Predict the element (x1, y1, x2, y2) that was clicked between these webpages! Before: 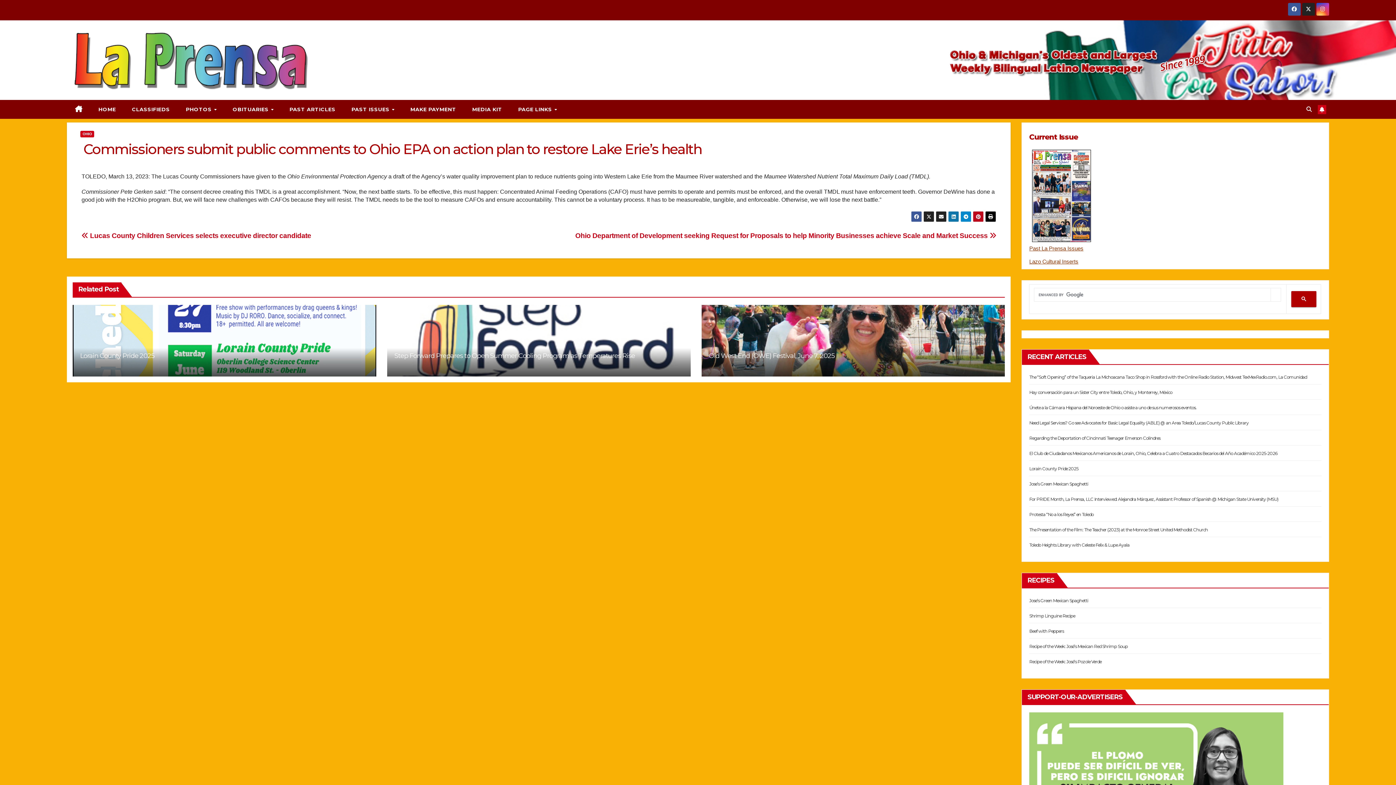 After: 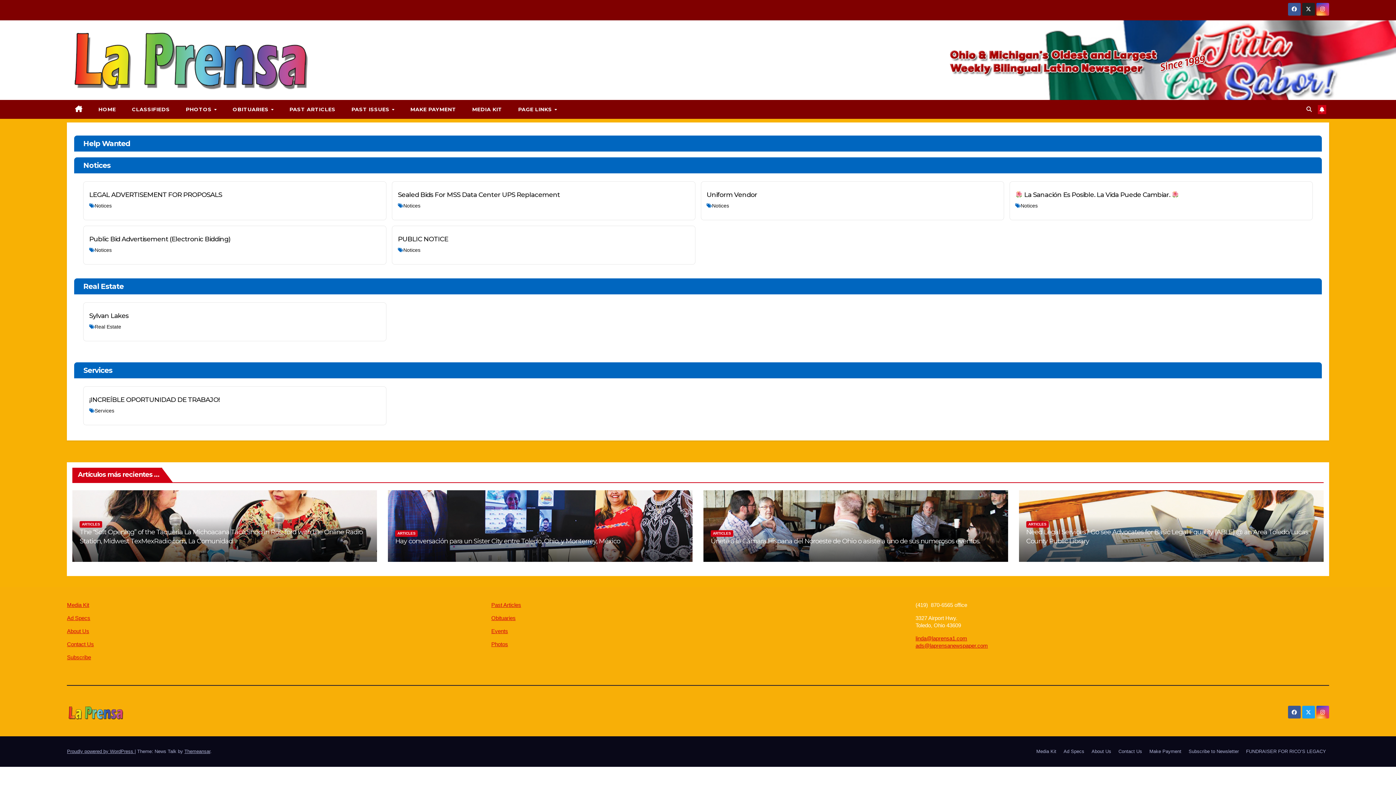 Action: label: CLASSIFIEDS bbox: (123, 100, 177, 118)